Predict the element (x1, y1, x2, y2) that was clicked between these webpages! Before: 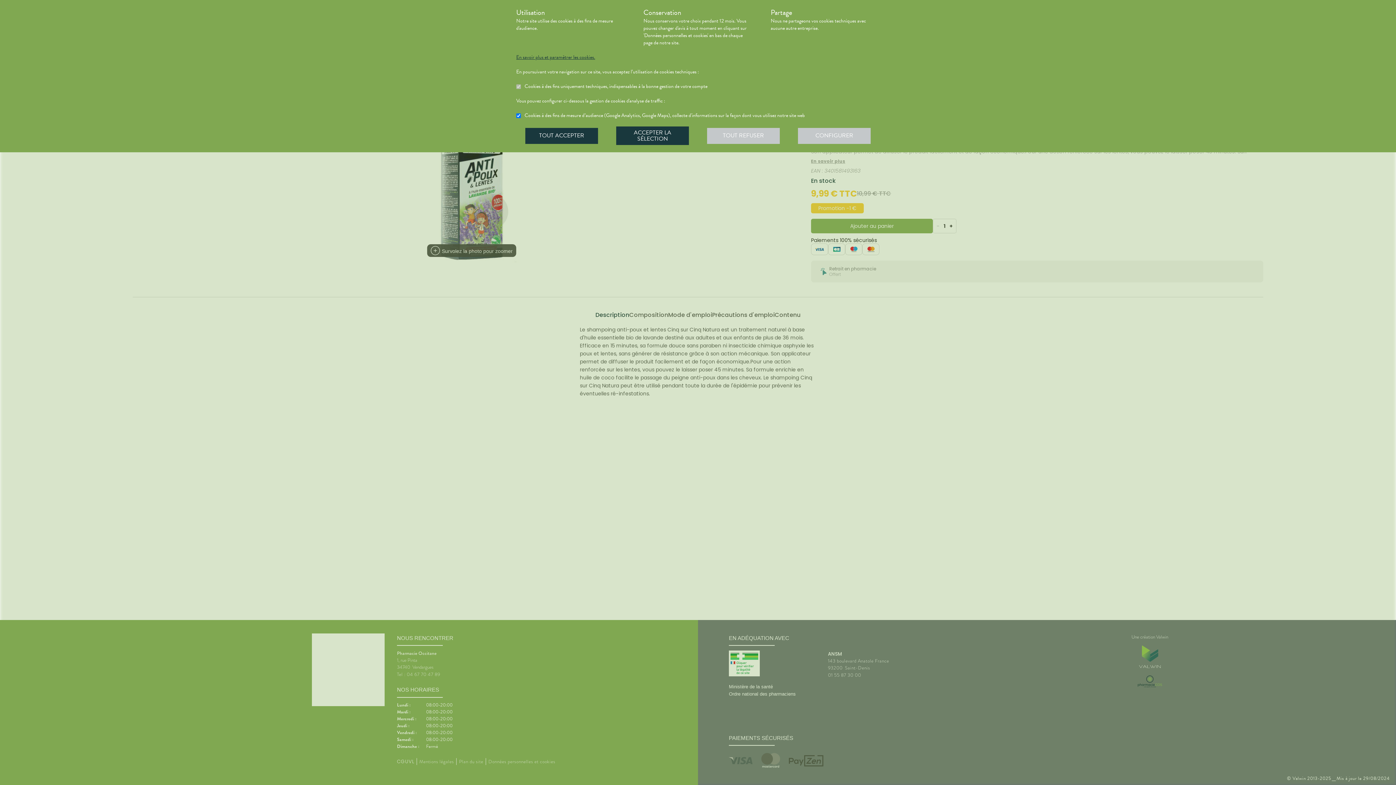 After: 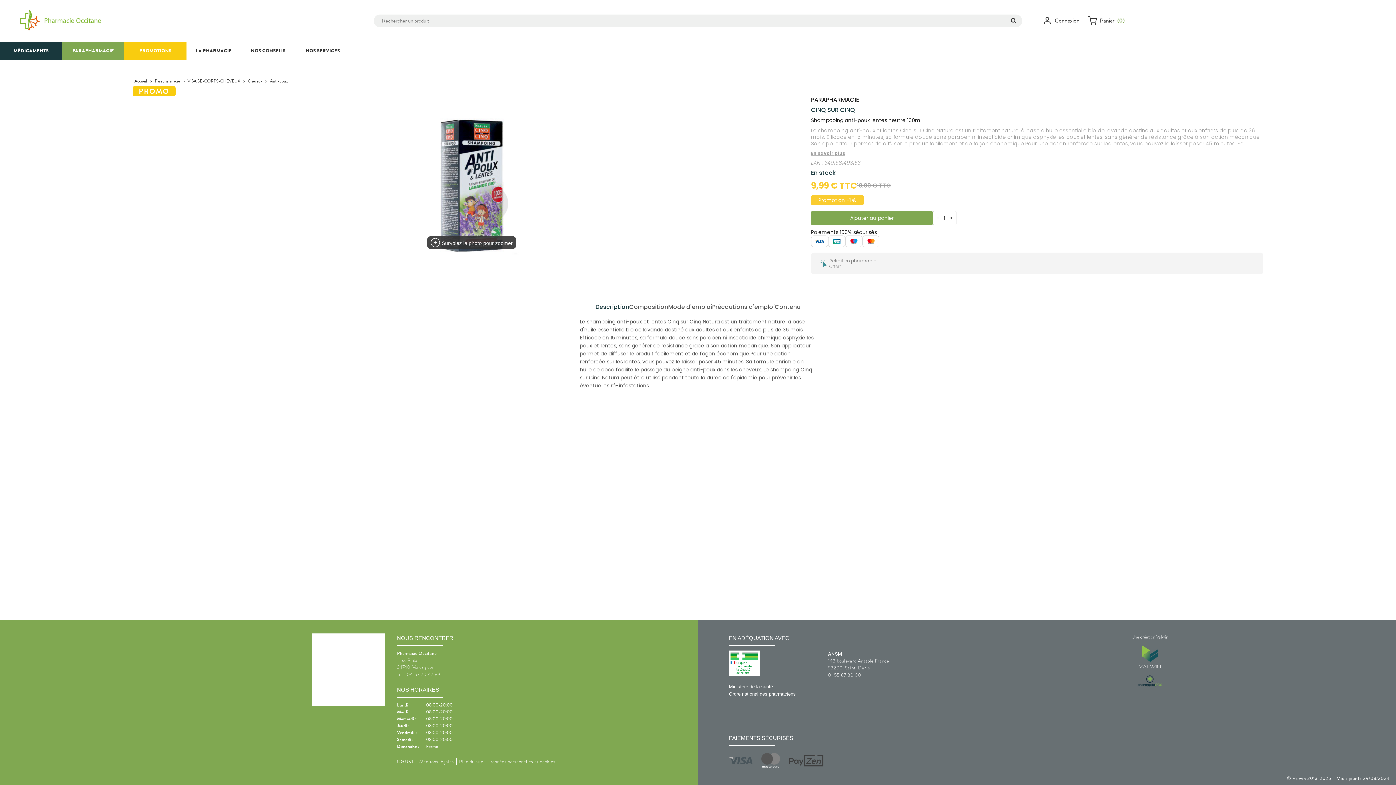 Action: bbox: (616, 126, 689, 145) label: ACCEPTER LA SÉLECTION